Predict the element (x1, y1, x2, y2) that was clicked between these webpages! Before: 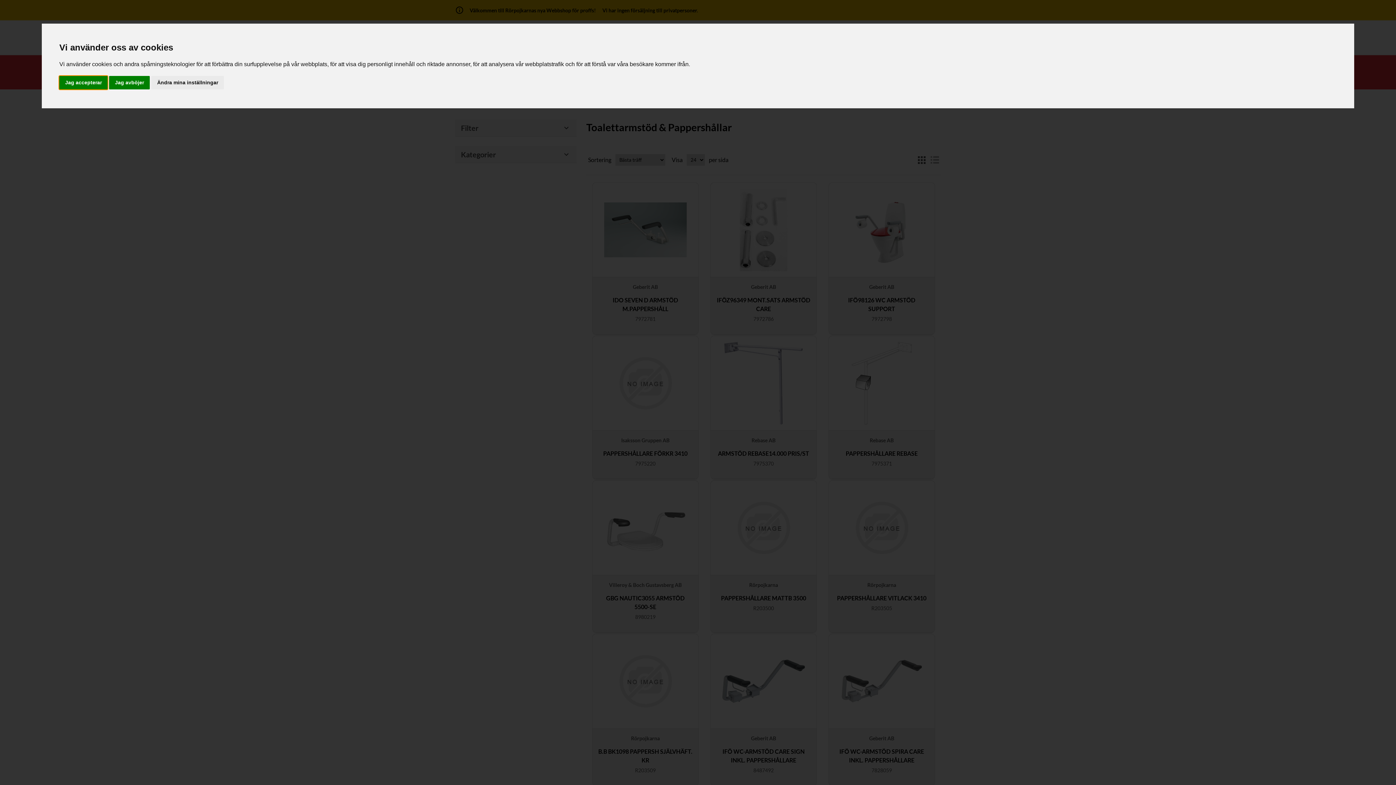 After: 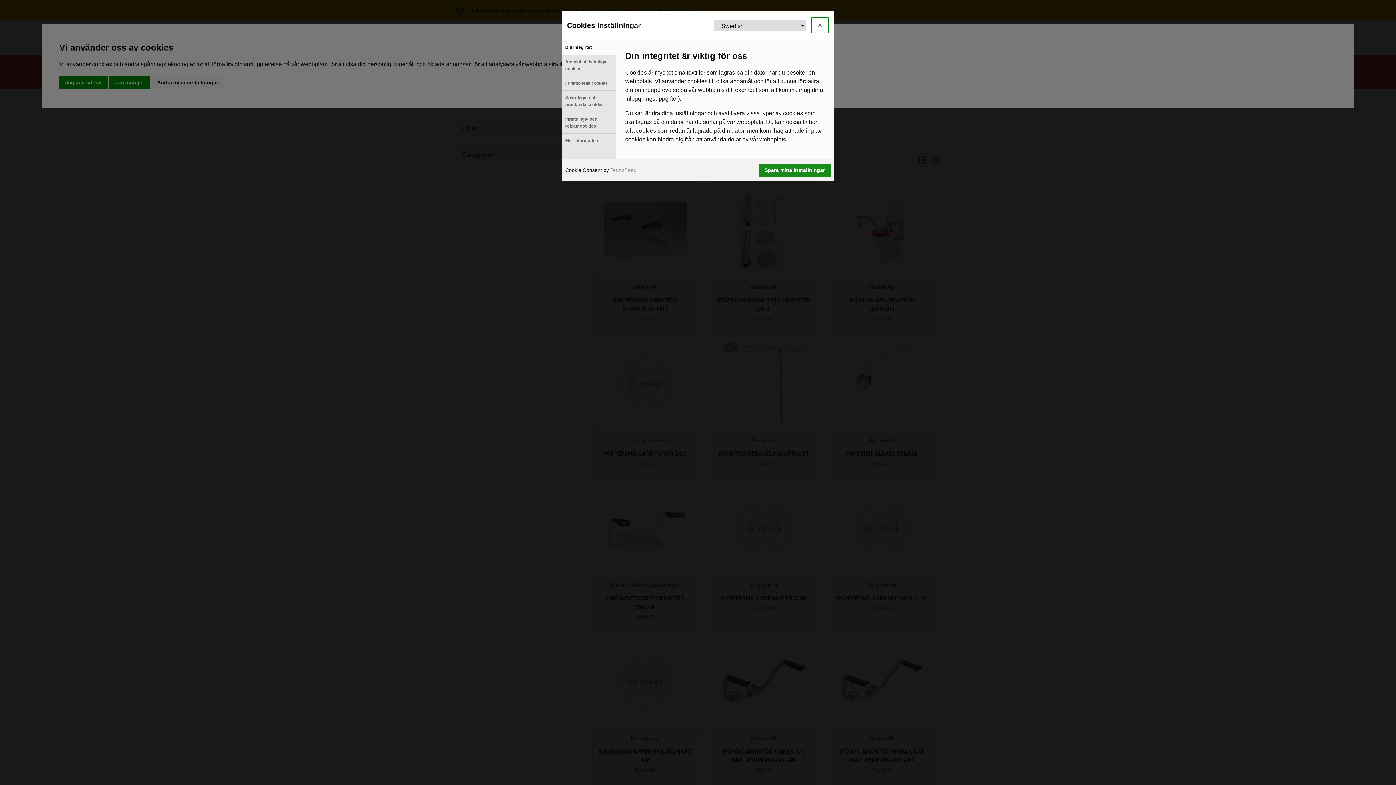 Action: label: Ändra mina inställningar bbox: (151, 75, 224, 89)